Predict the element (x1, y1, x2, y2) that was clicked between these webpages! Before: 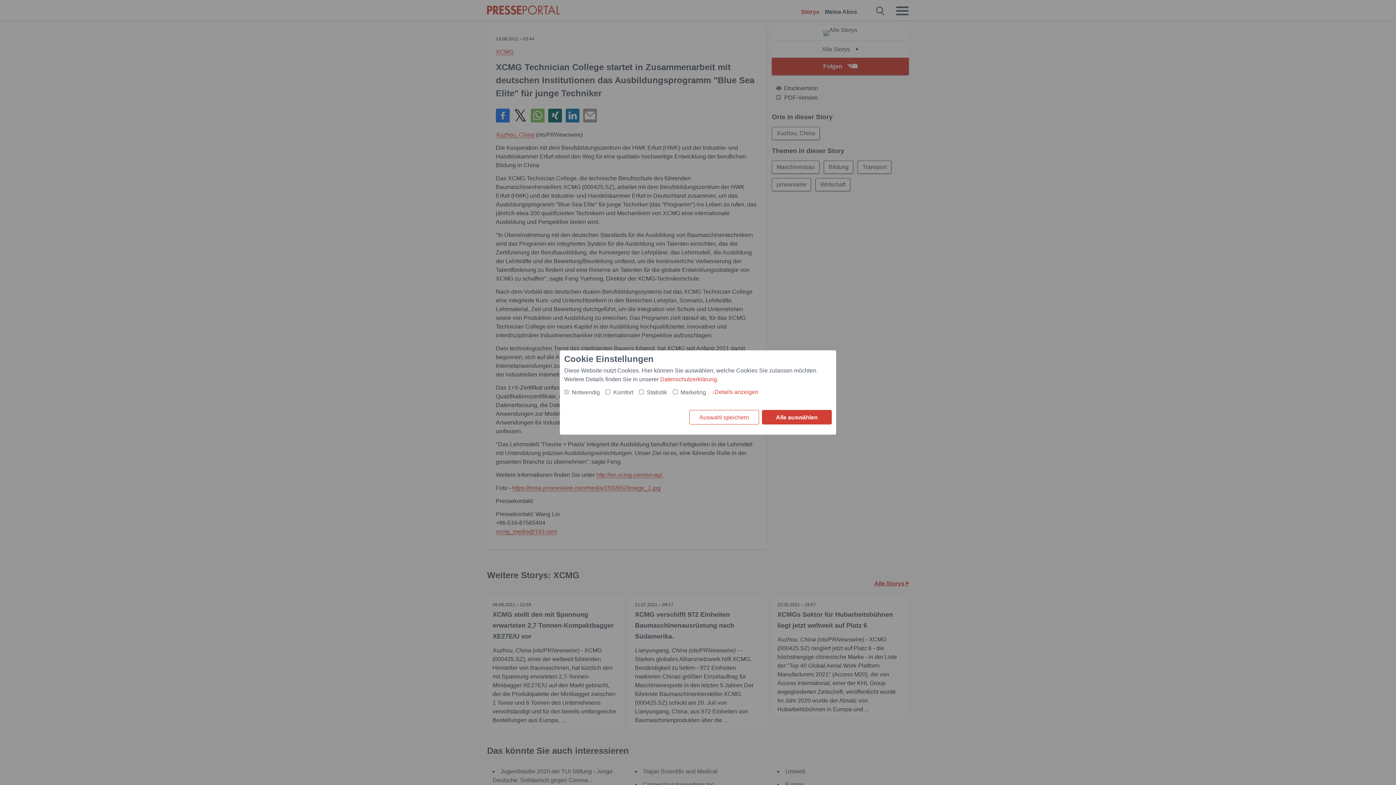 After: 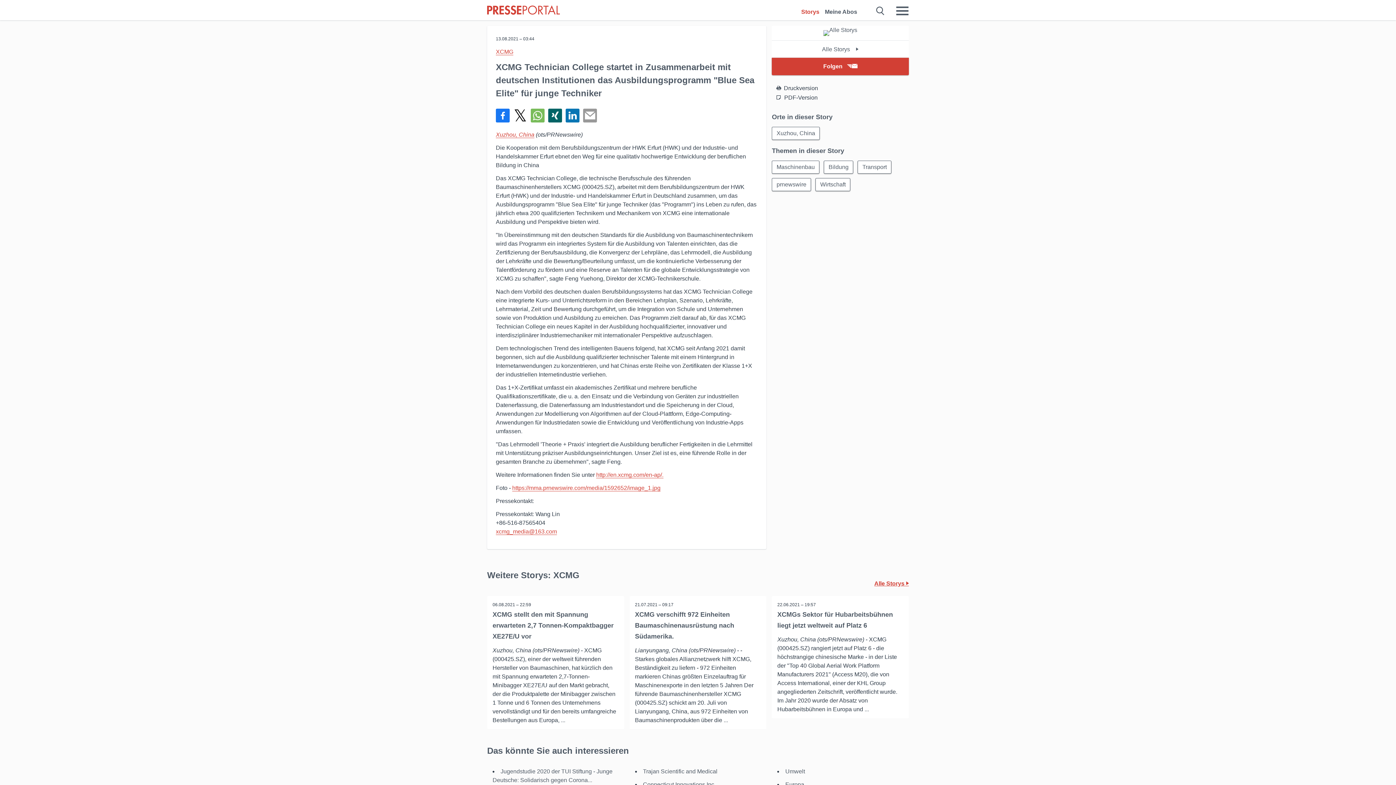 Action: label: Alle auswählen bbox: (762, 410, 832, 424)